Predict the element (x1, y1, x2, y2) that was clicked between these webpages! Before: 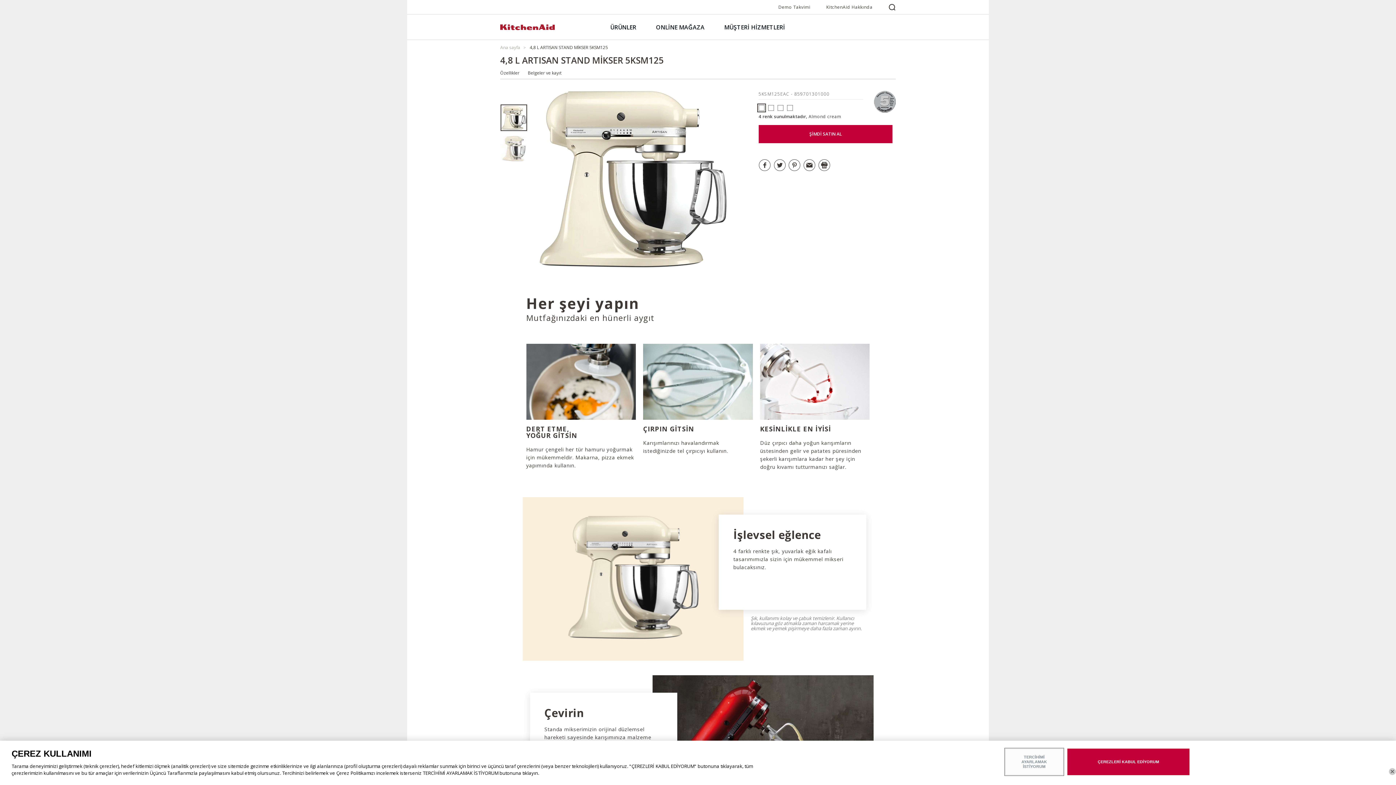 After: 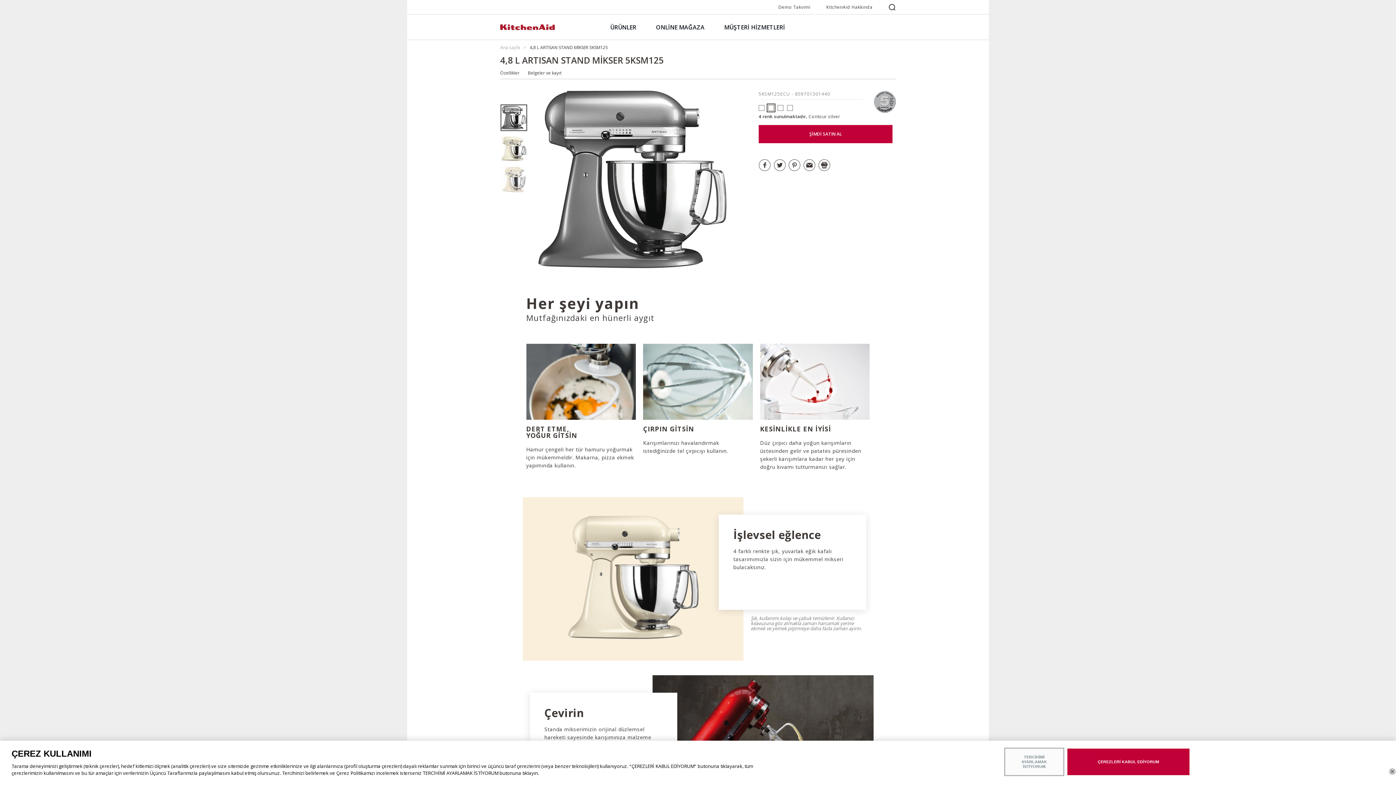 Action: bbox: (766, 103, 775, 112)